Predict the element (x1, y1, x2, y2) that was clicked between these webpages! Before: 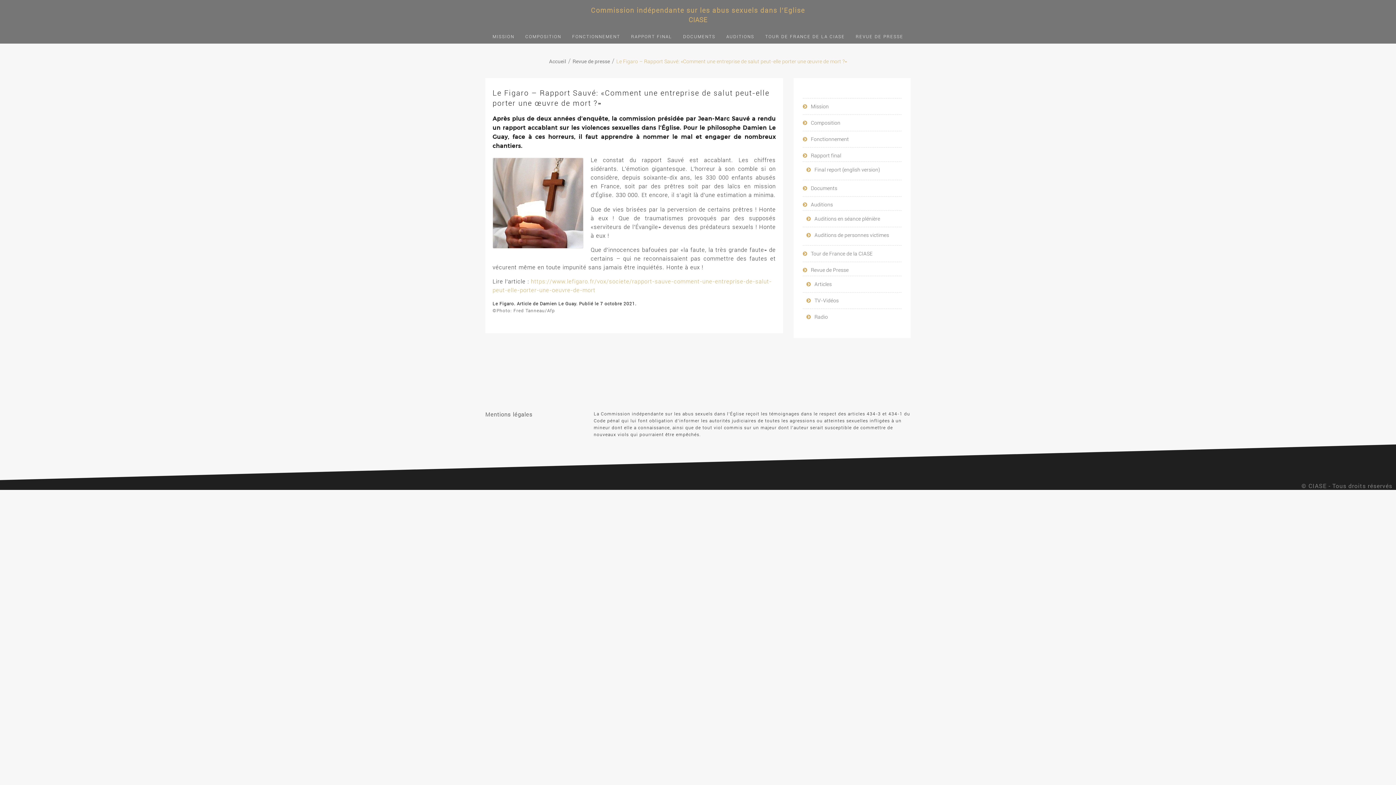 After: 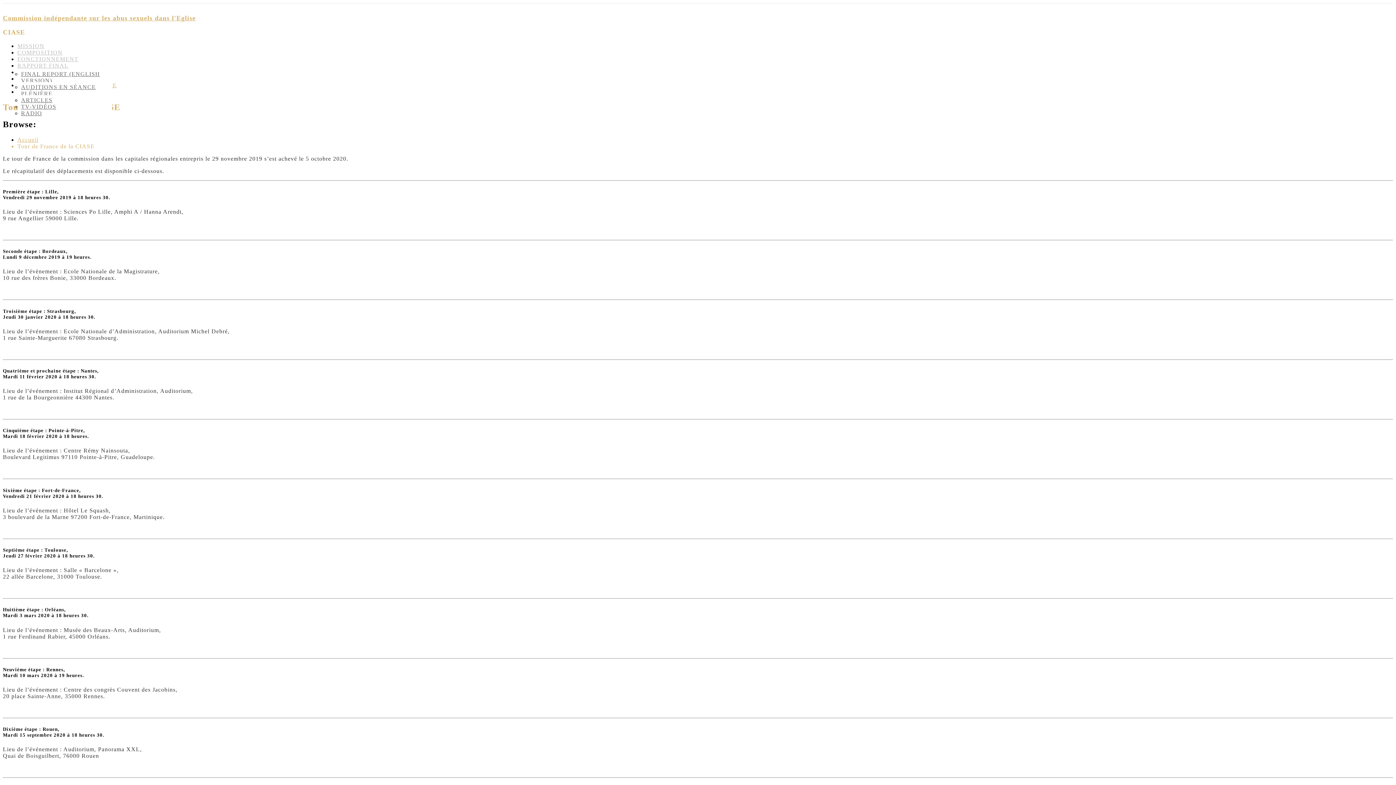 Action: label: TOUR DE FRANCE DE LA CIASE bbox: (765, 30, 845, 42)